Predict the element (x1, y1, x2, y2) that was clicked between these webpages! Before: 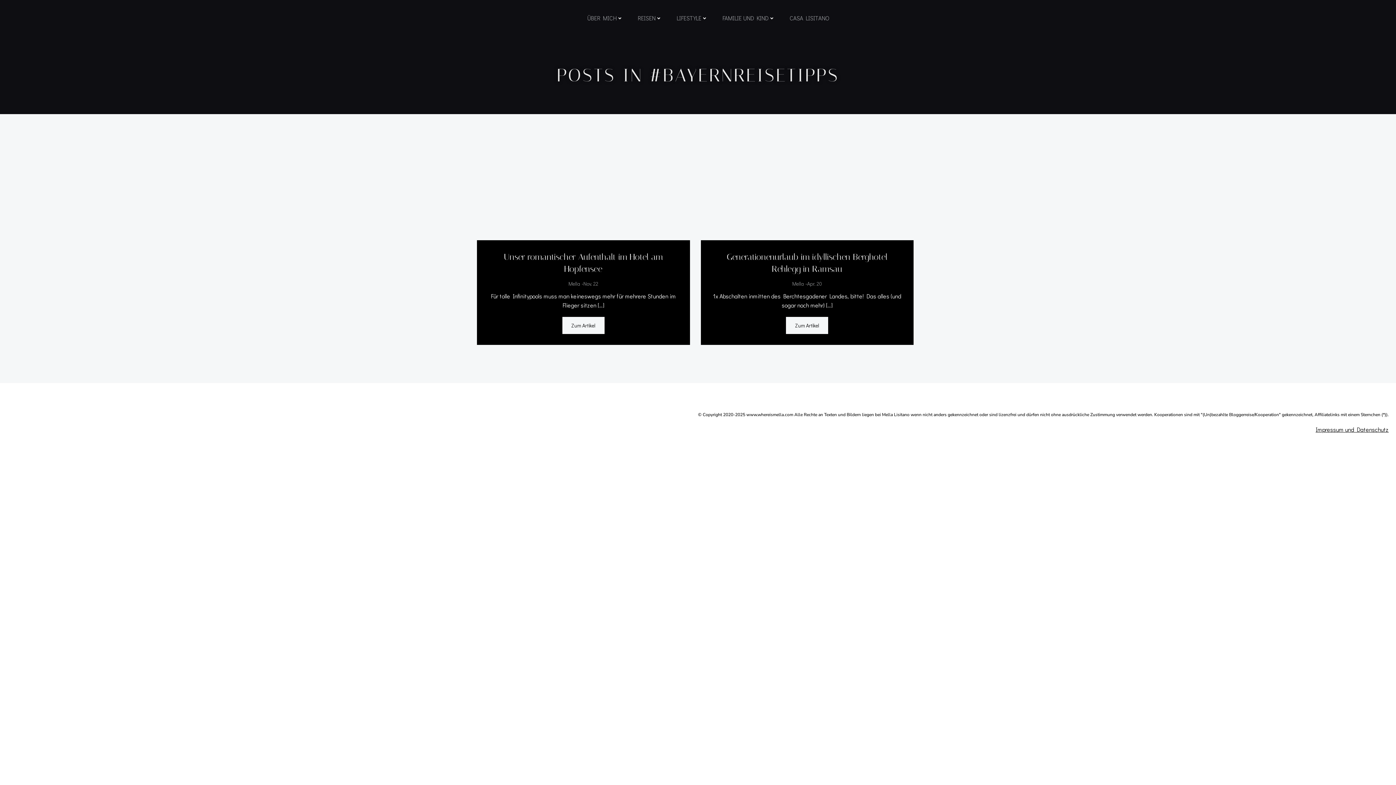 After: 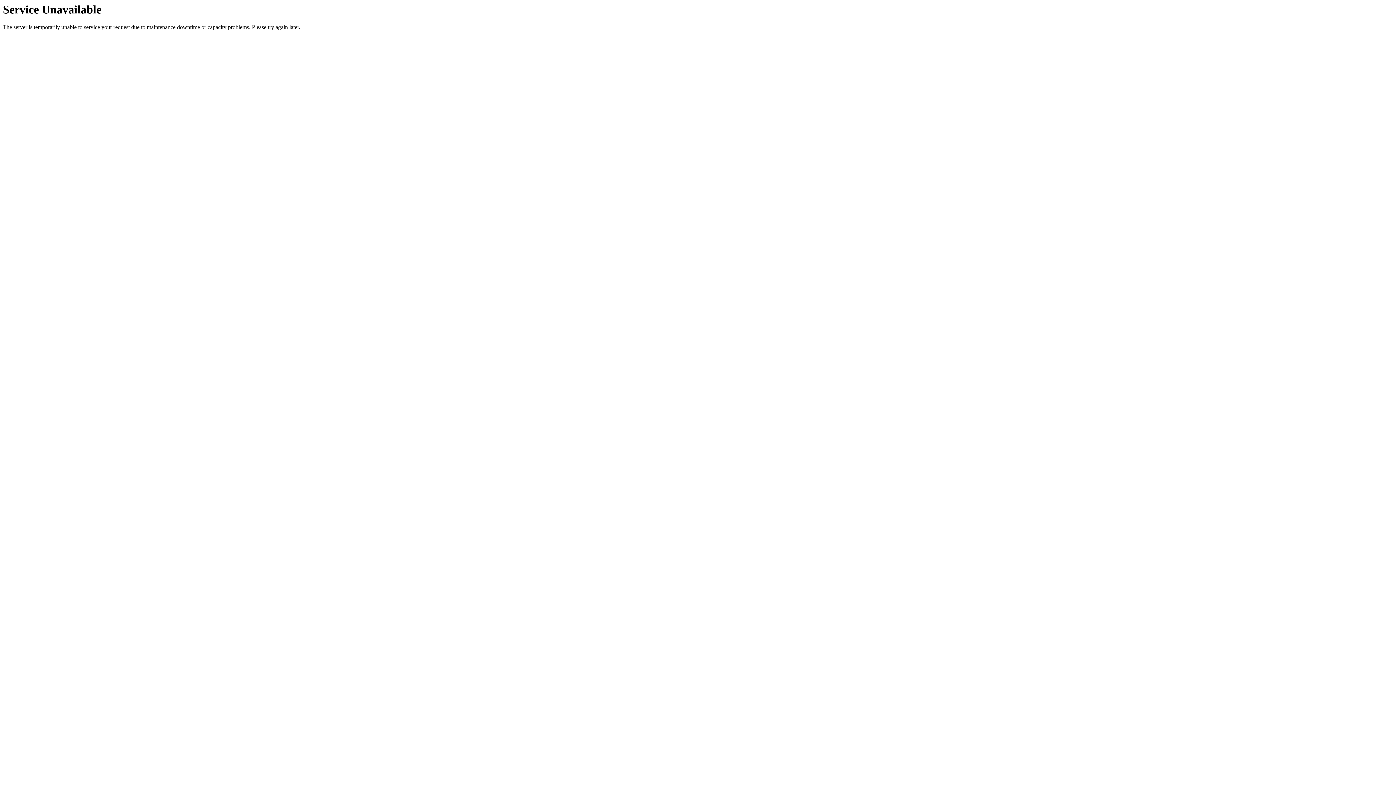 Action: label: Zum Artikel bbox: (562, 317, 604, 334)